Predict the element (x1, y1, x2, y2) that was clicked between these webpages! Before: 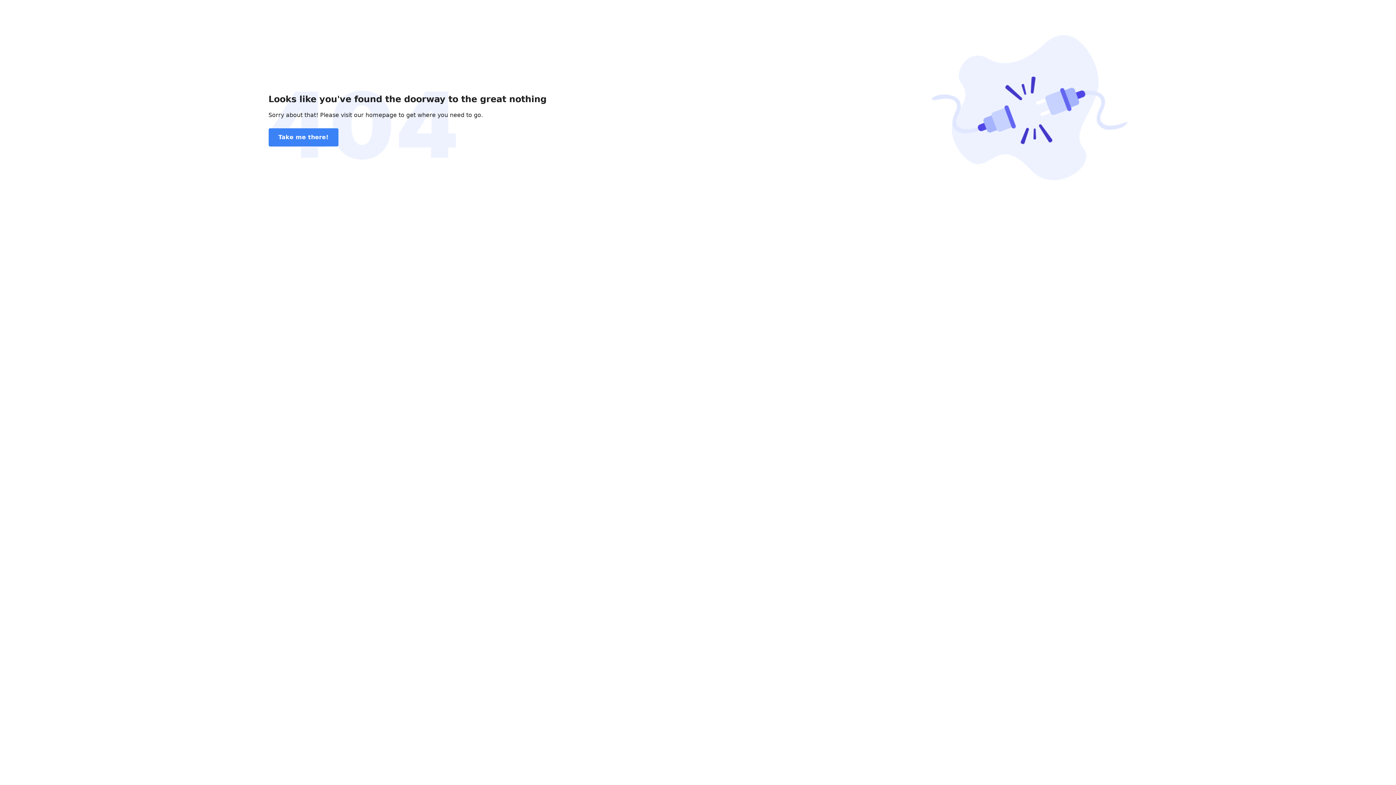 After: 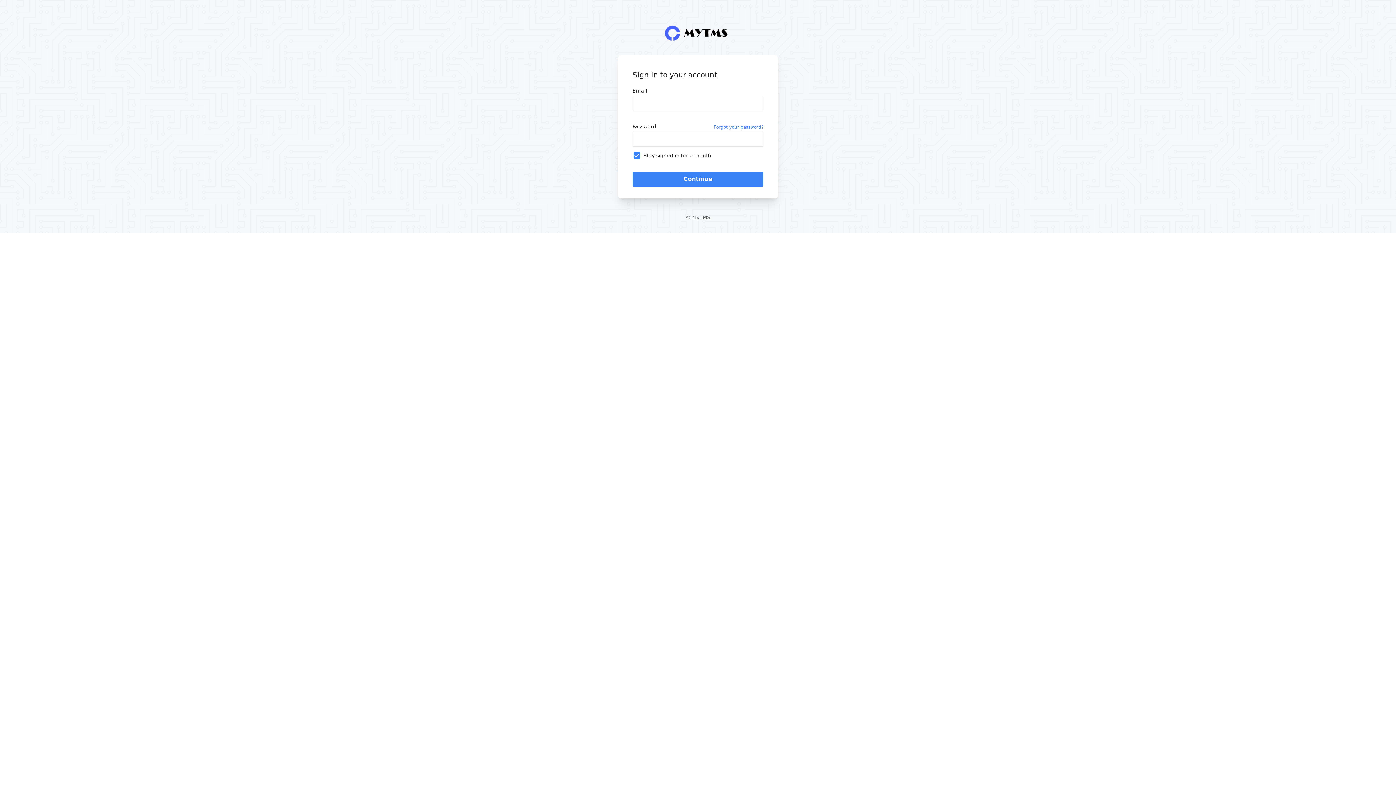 Action: label: Take me there! bbox: (268, 128, 338, 146)